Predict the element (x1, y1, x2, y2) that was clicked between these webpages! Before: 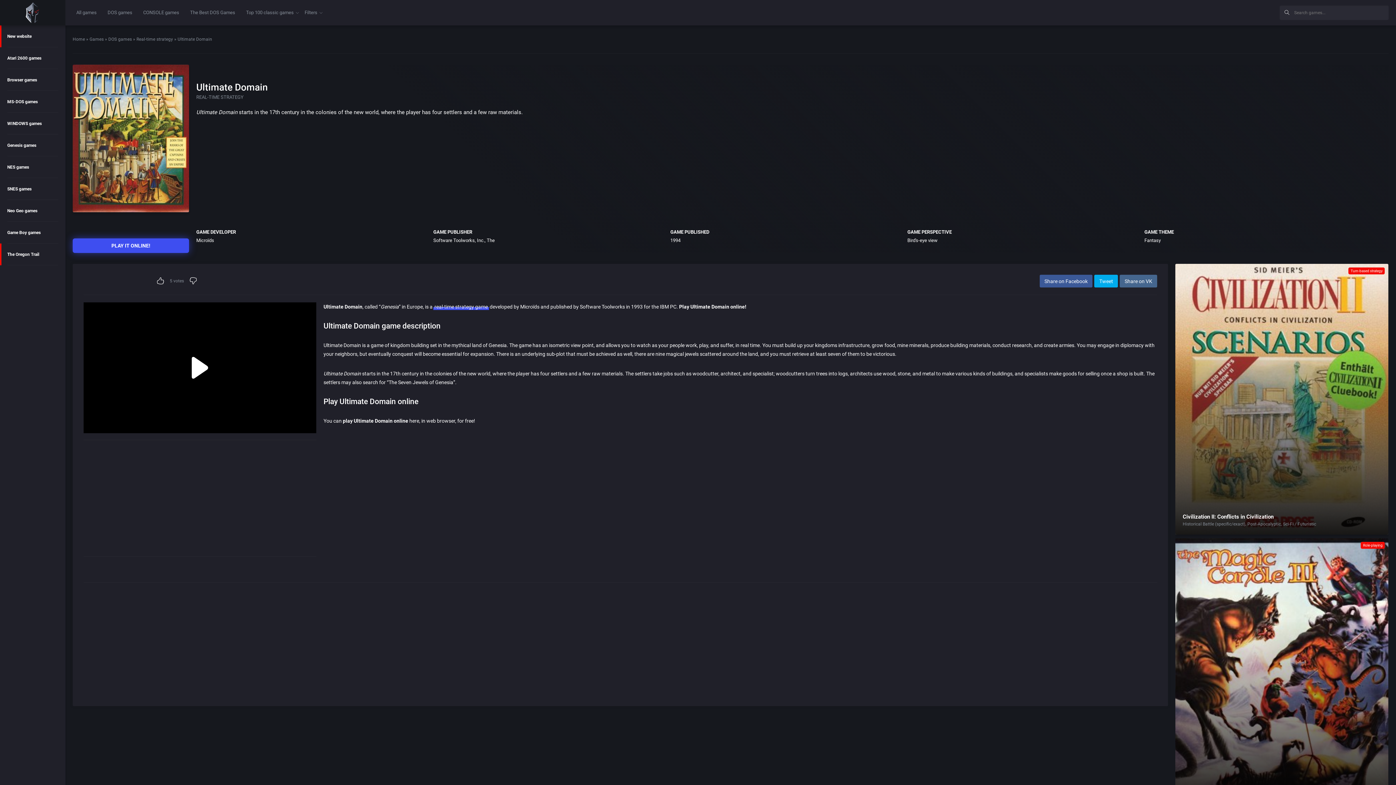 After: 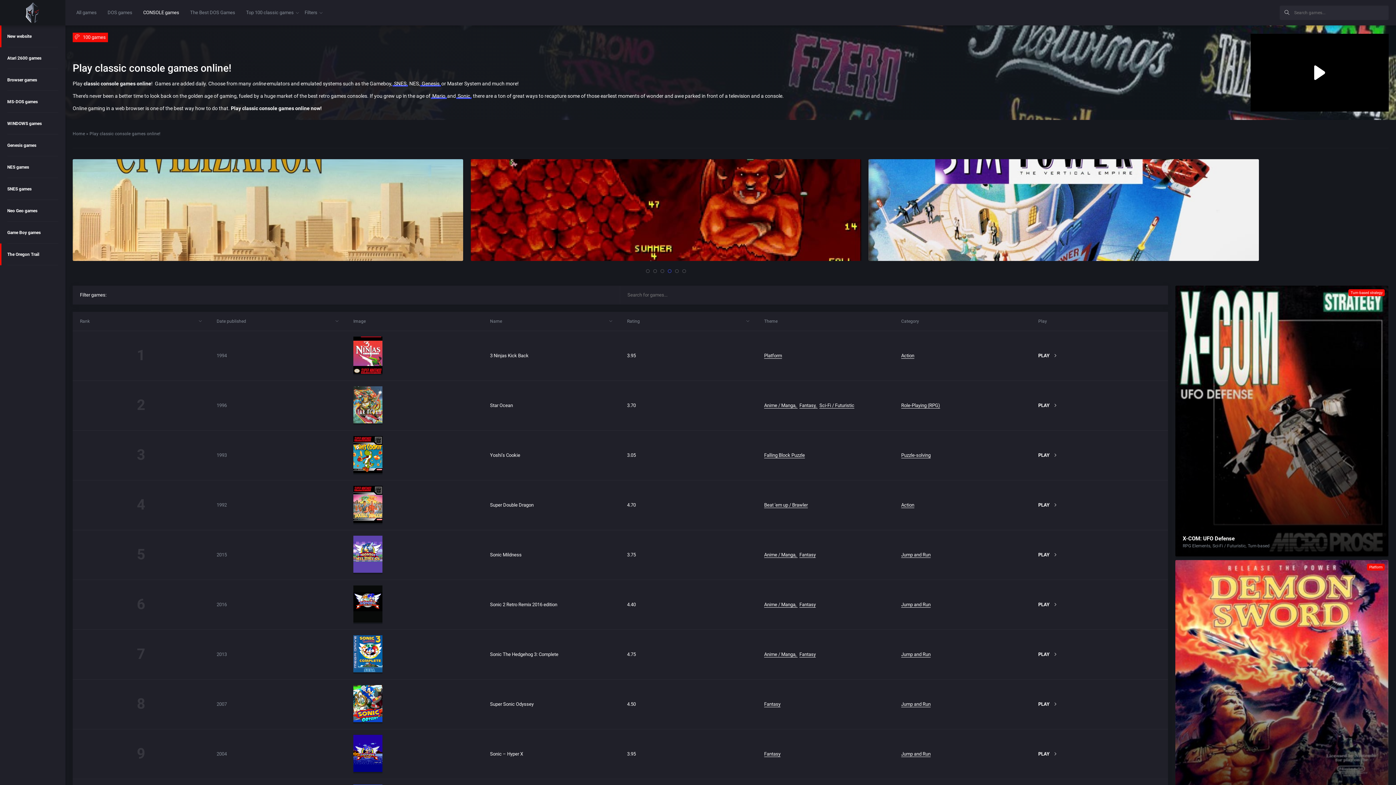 Action: bbox: (143, 9, 179, 15) label: CONSOLE games